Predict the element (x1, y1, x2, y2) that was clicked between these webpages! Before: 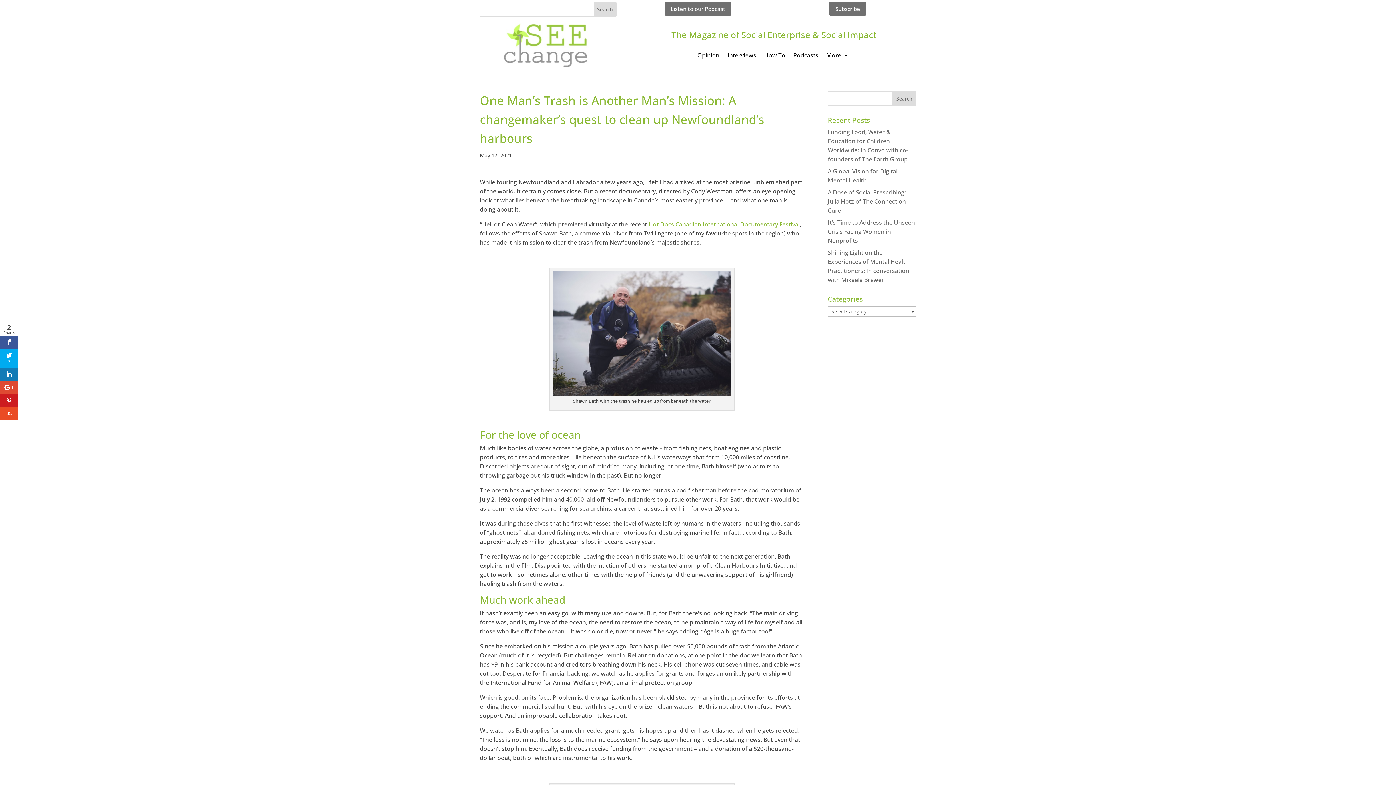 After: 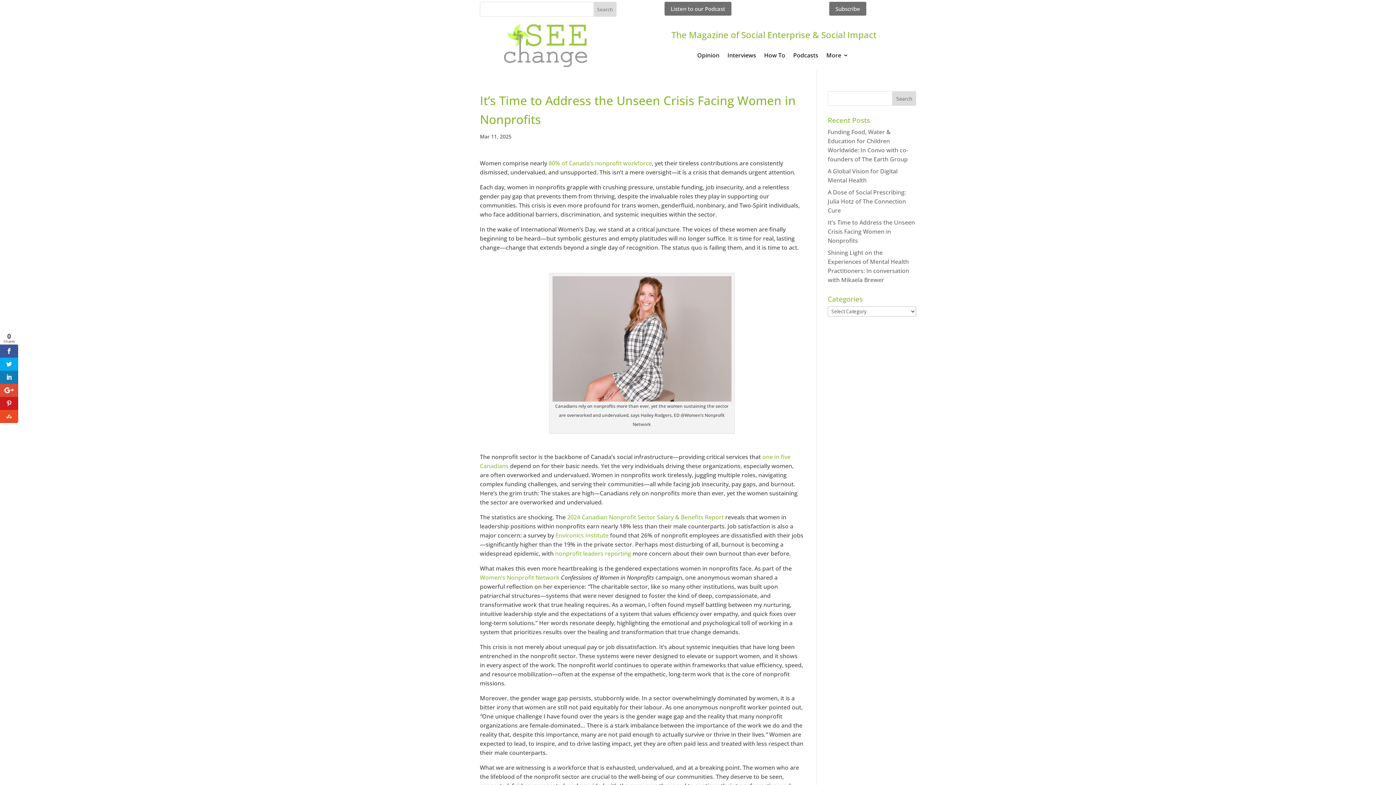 Action: bbox: (828, 218, 915, 244) label: It’s Time to Address the Unseen Crisis Facing Women in Nonprofits